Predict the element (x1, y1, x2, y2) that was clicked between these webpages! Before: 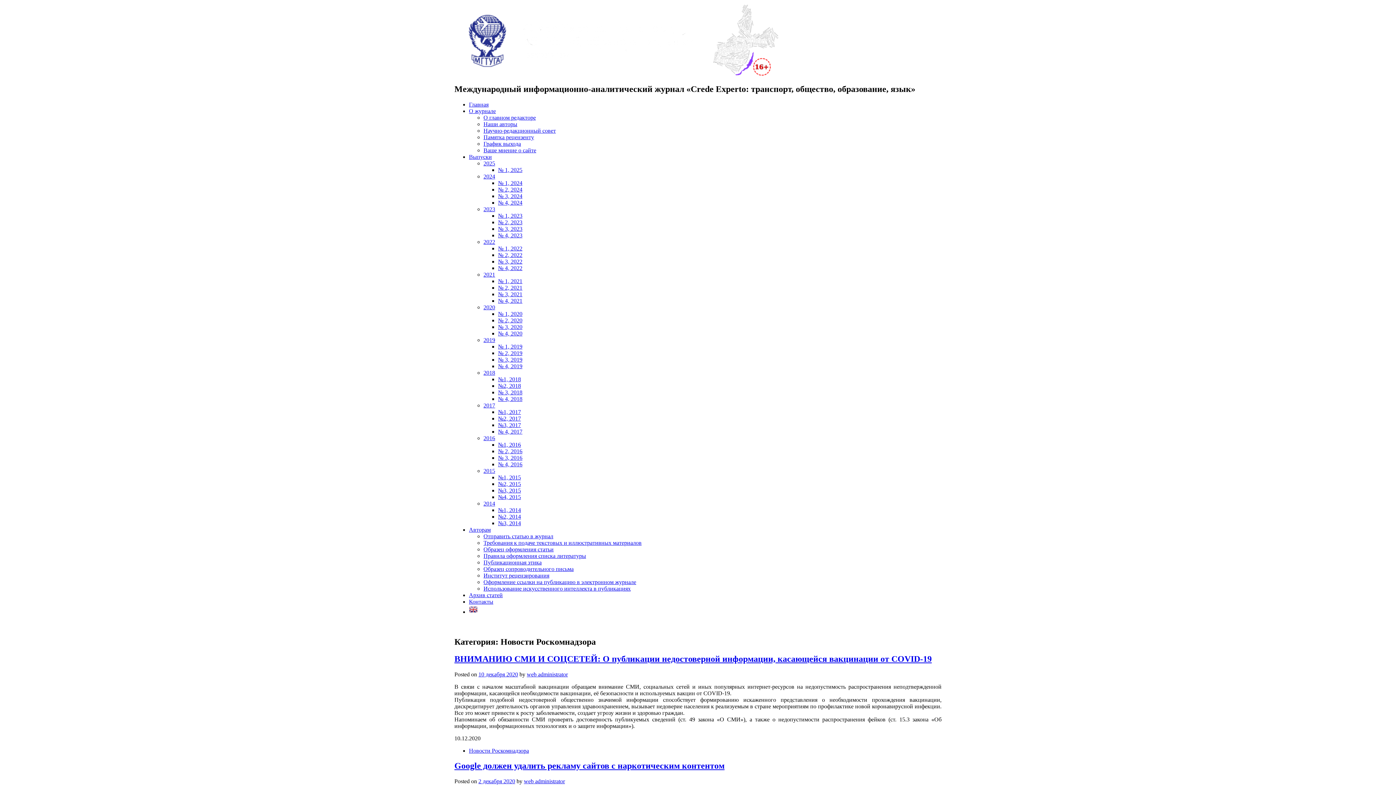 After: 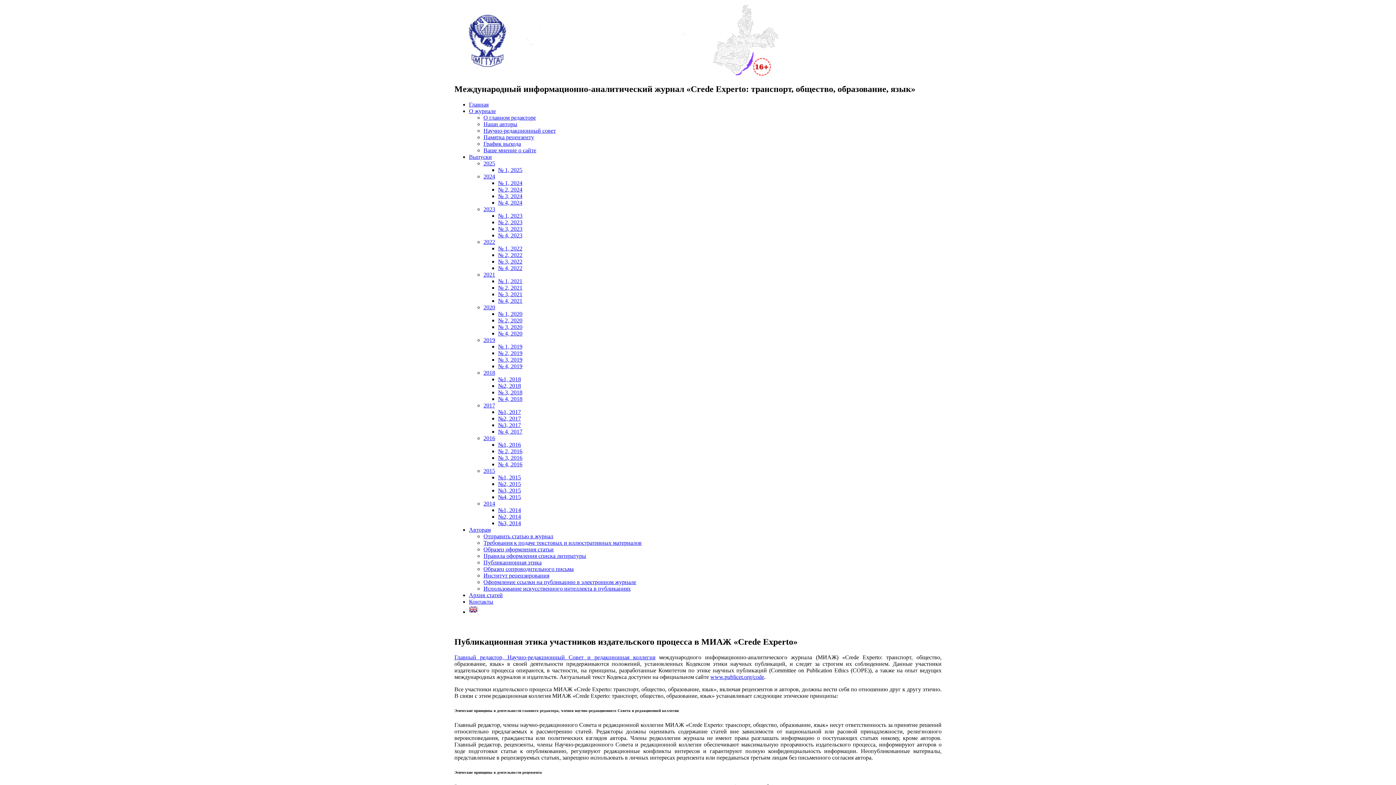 Action: bbox: (483, 559, 541, 565) label: Публикационная этика